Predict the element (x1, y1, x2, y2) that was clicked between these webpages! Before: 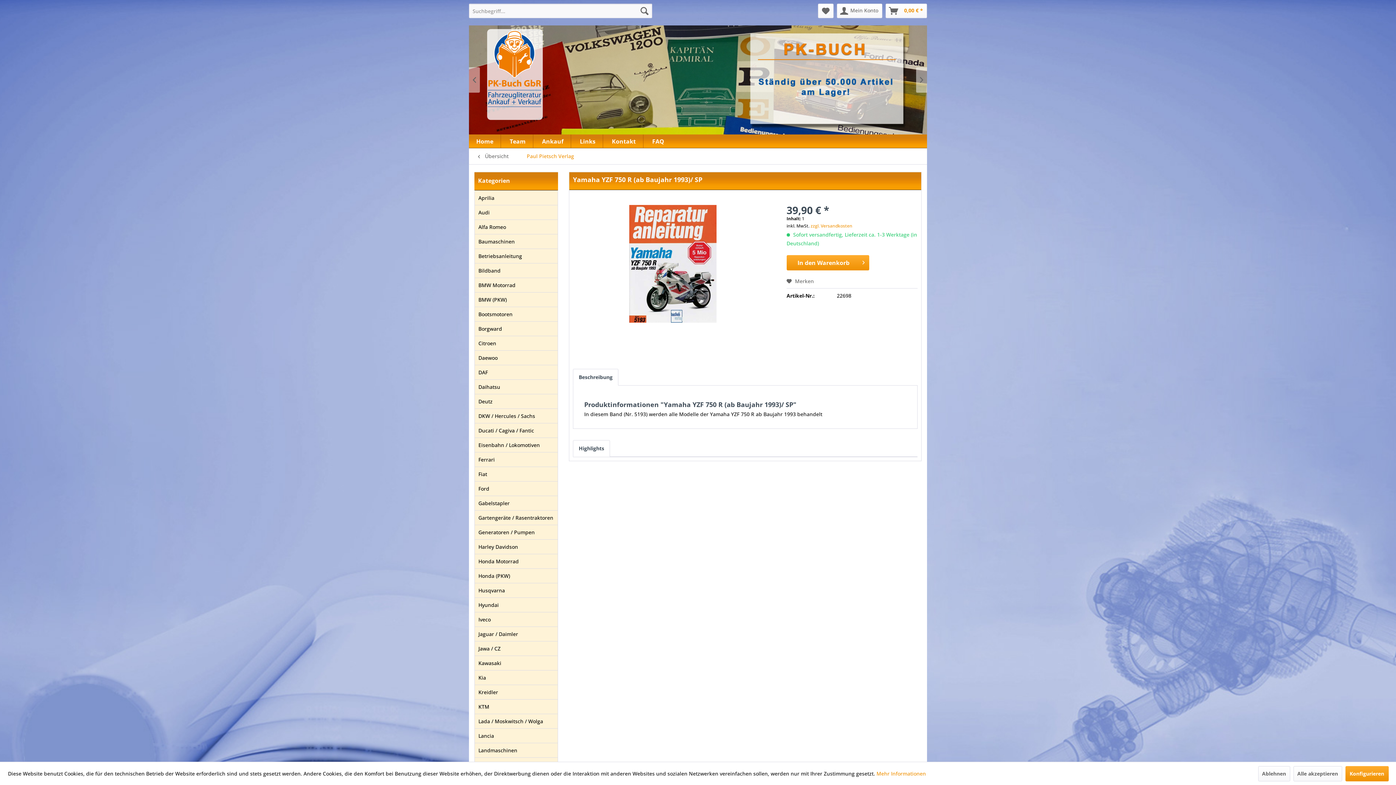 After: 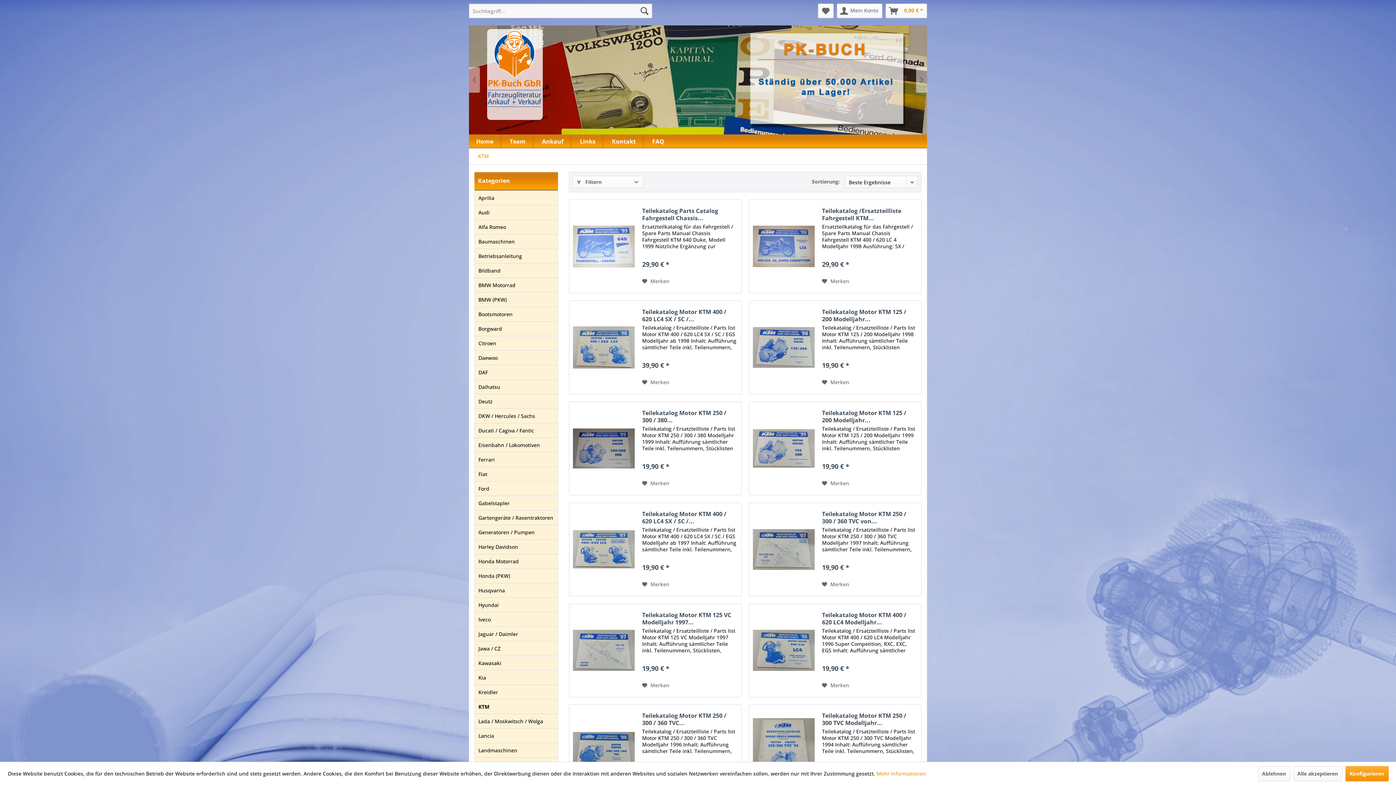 Action: bbox: (474, 700, 557, 714) label: KTM